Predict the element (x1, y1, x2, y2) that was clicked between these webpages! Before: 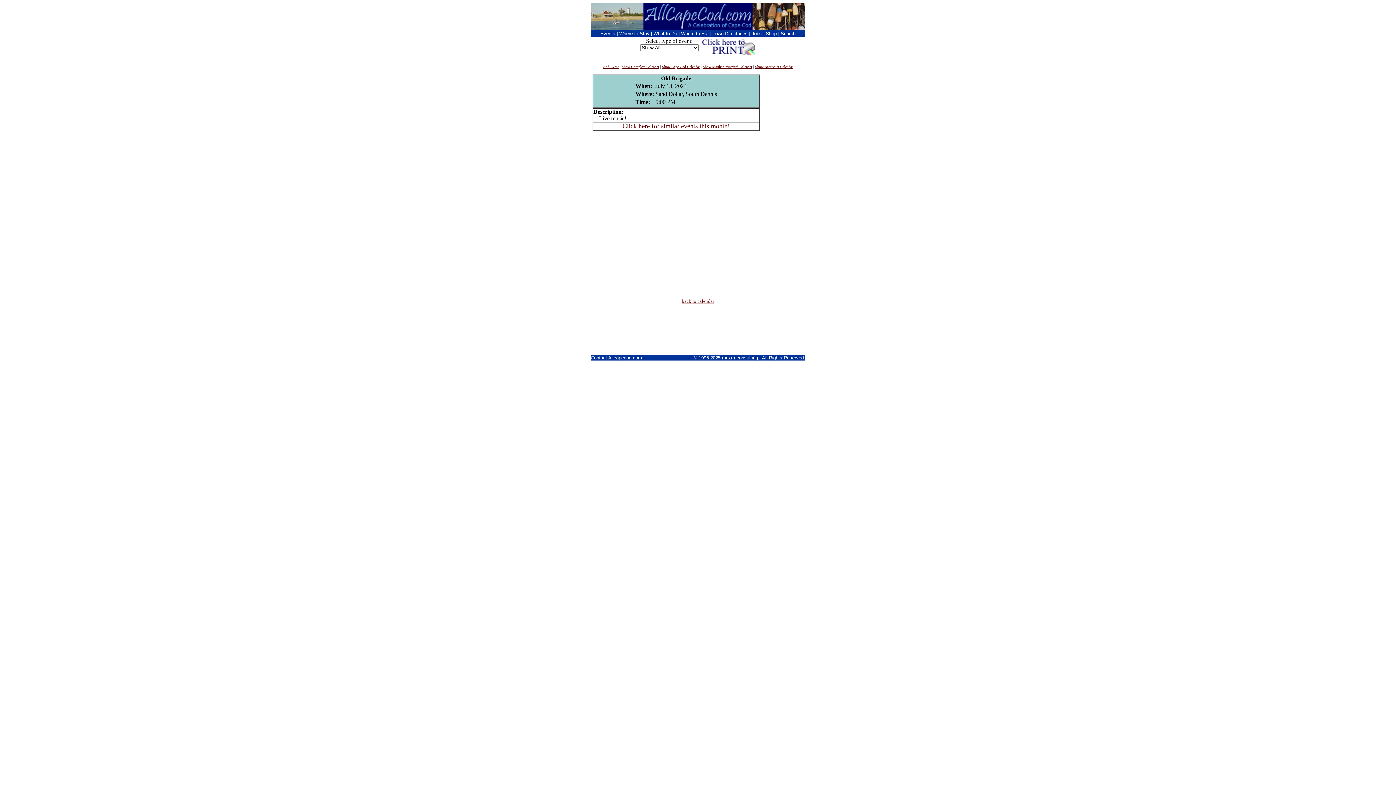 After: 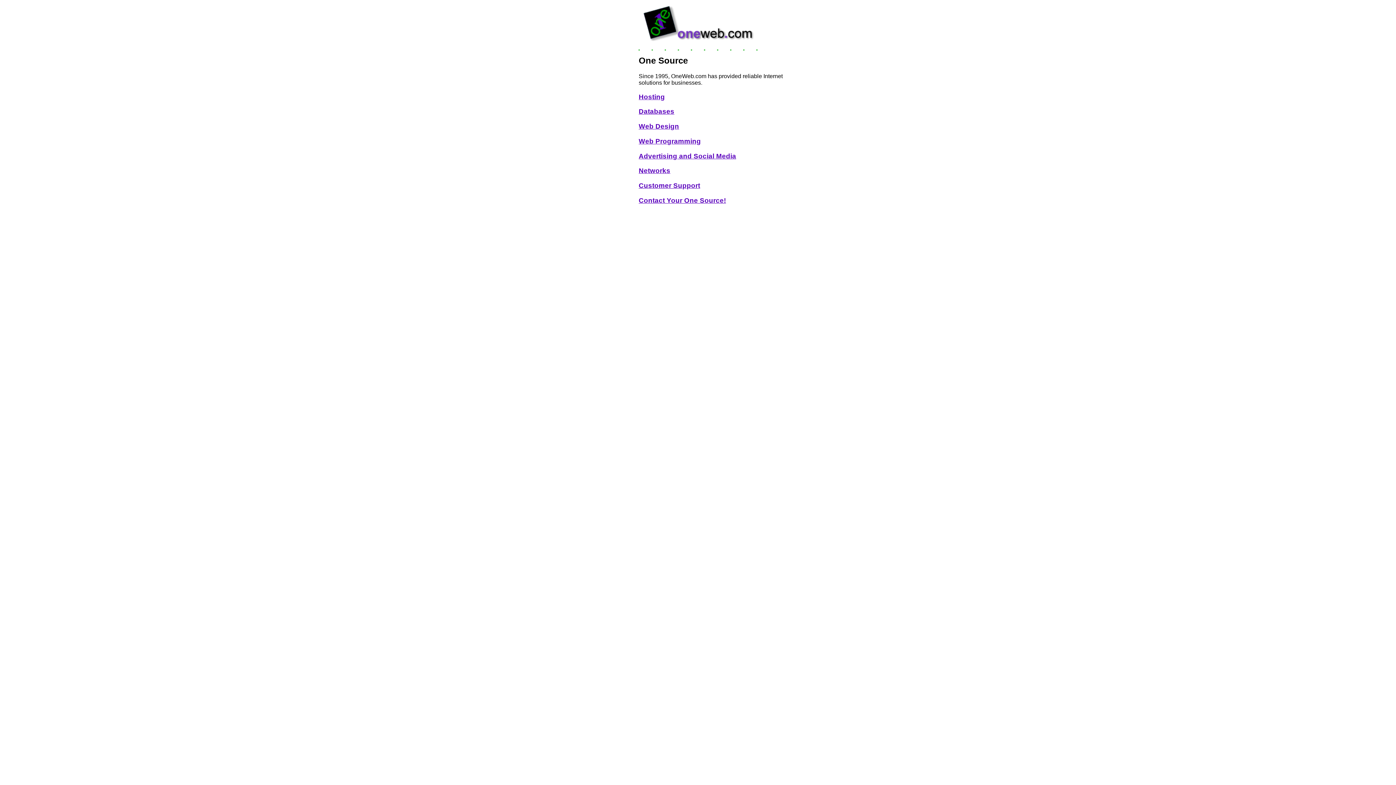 Action: label: maxm consulting bbox: (722, 355, 758, 360)